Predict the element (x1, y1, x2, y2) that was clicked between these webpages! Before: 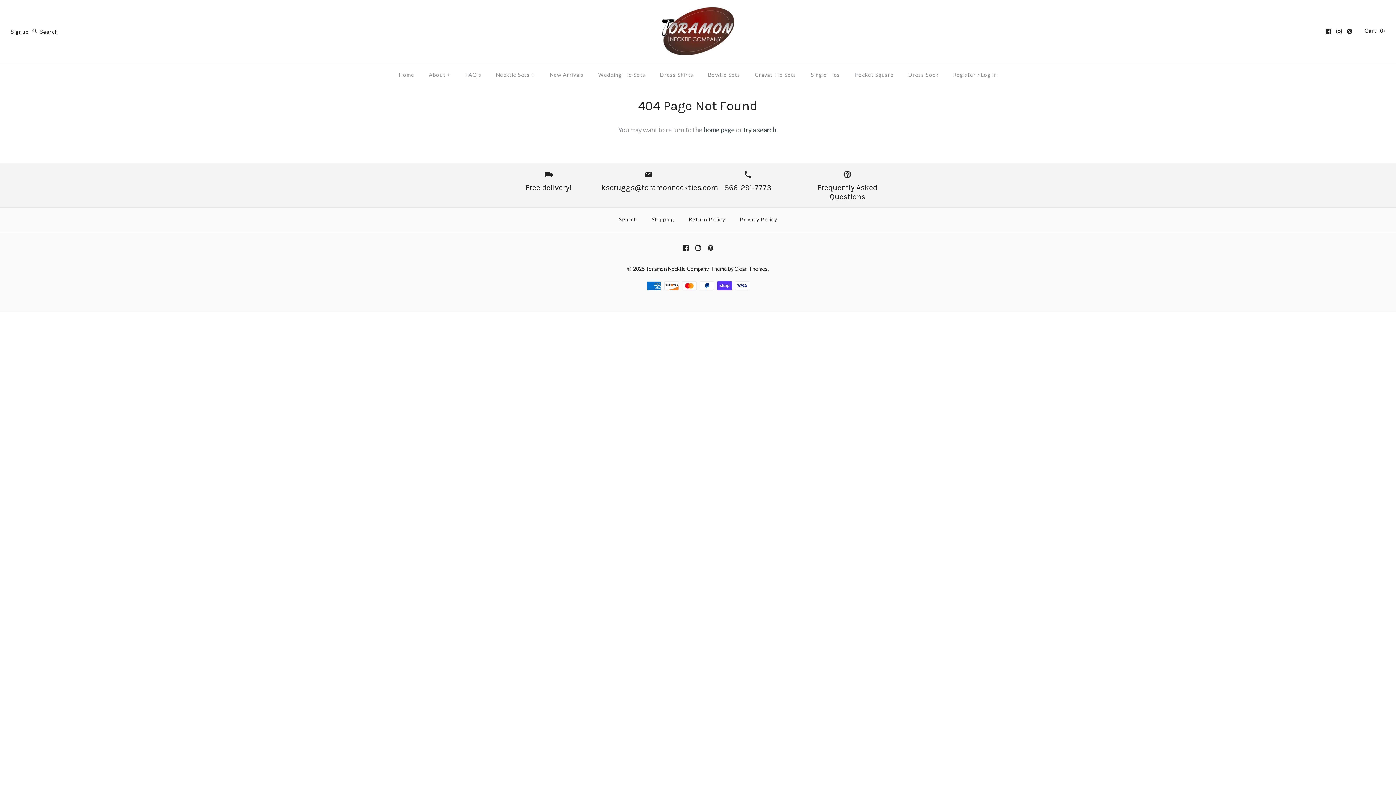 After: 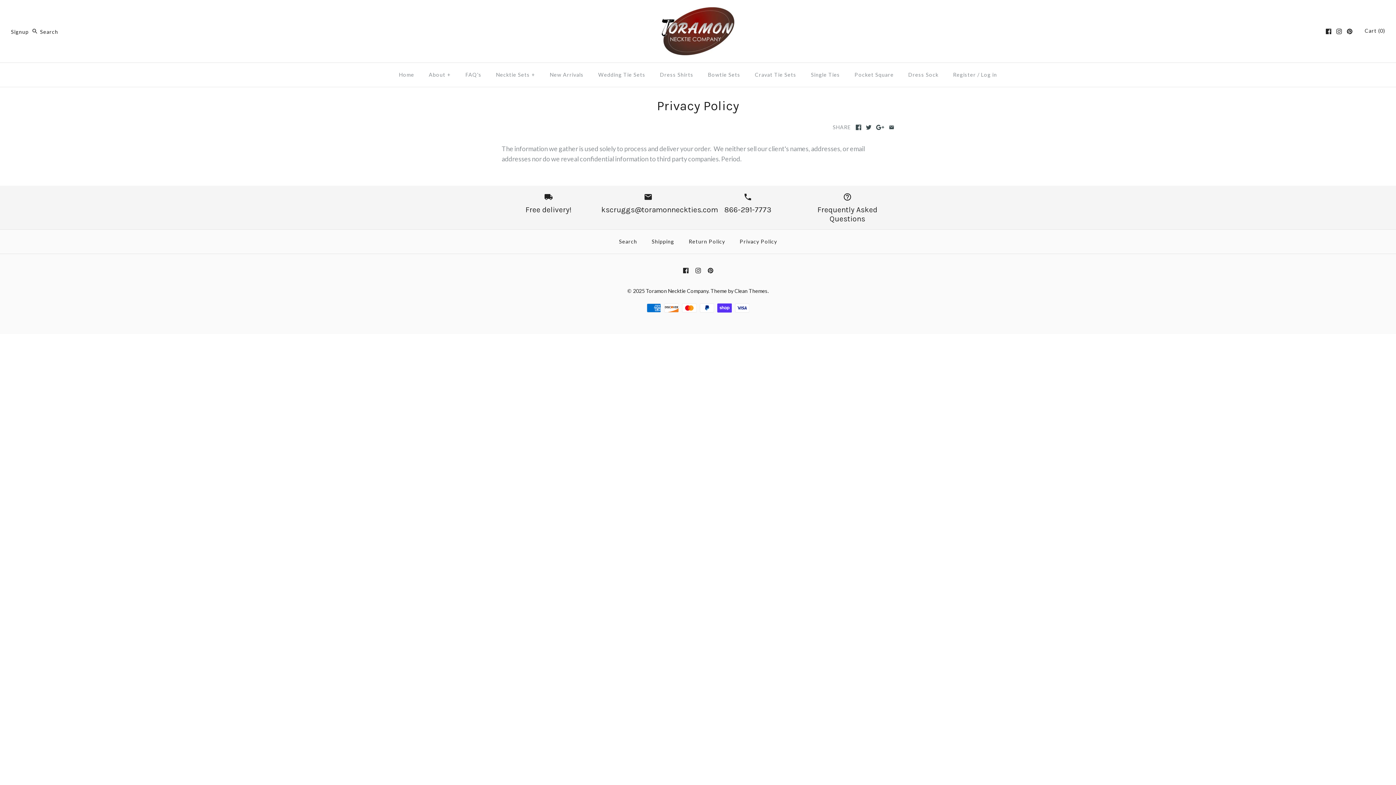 Action: bbox: (733, 209, 783, 229) label: Privacy Policy